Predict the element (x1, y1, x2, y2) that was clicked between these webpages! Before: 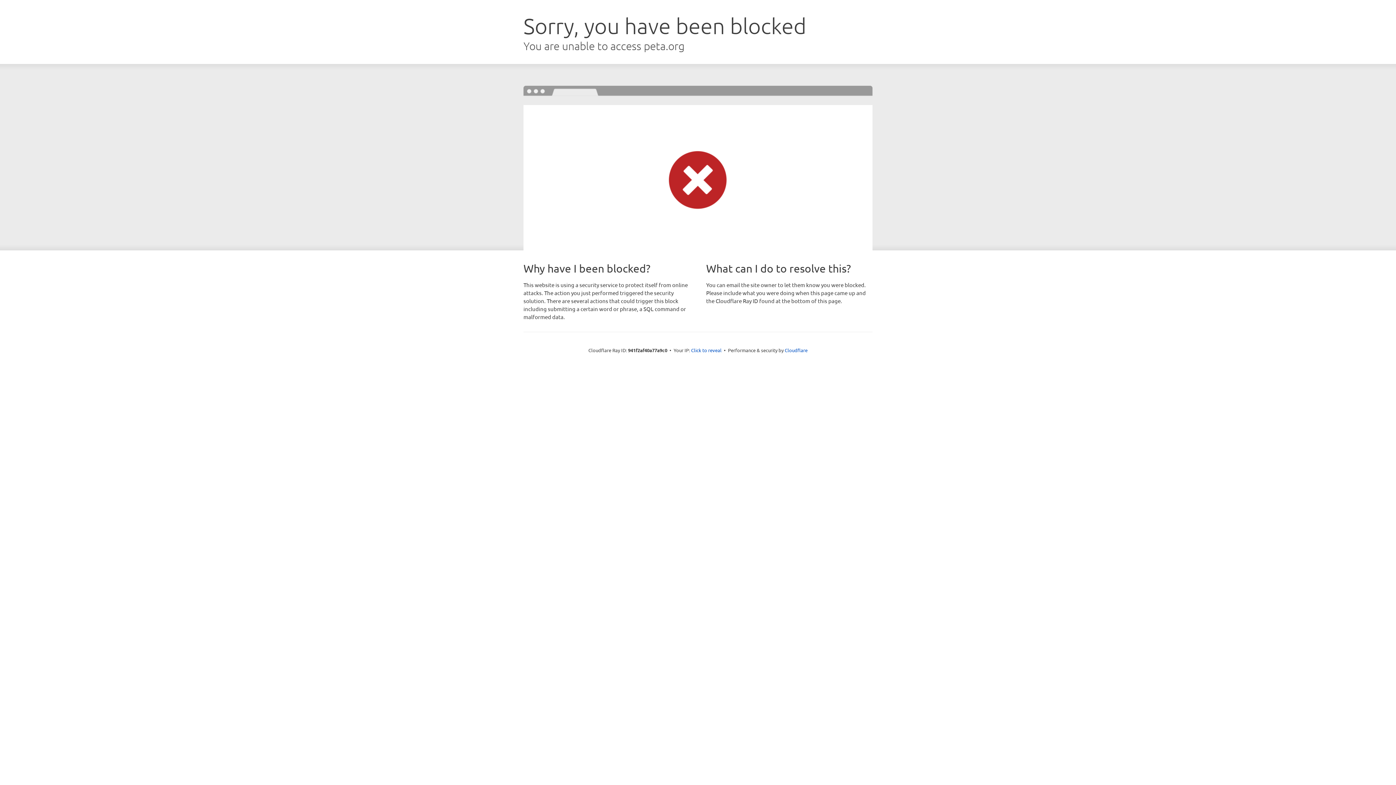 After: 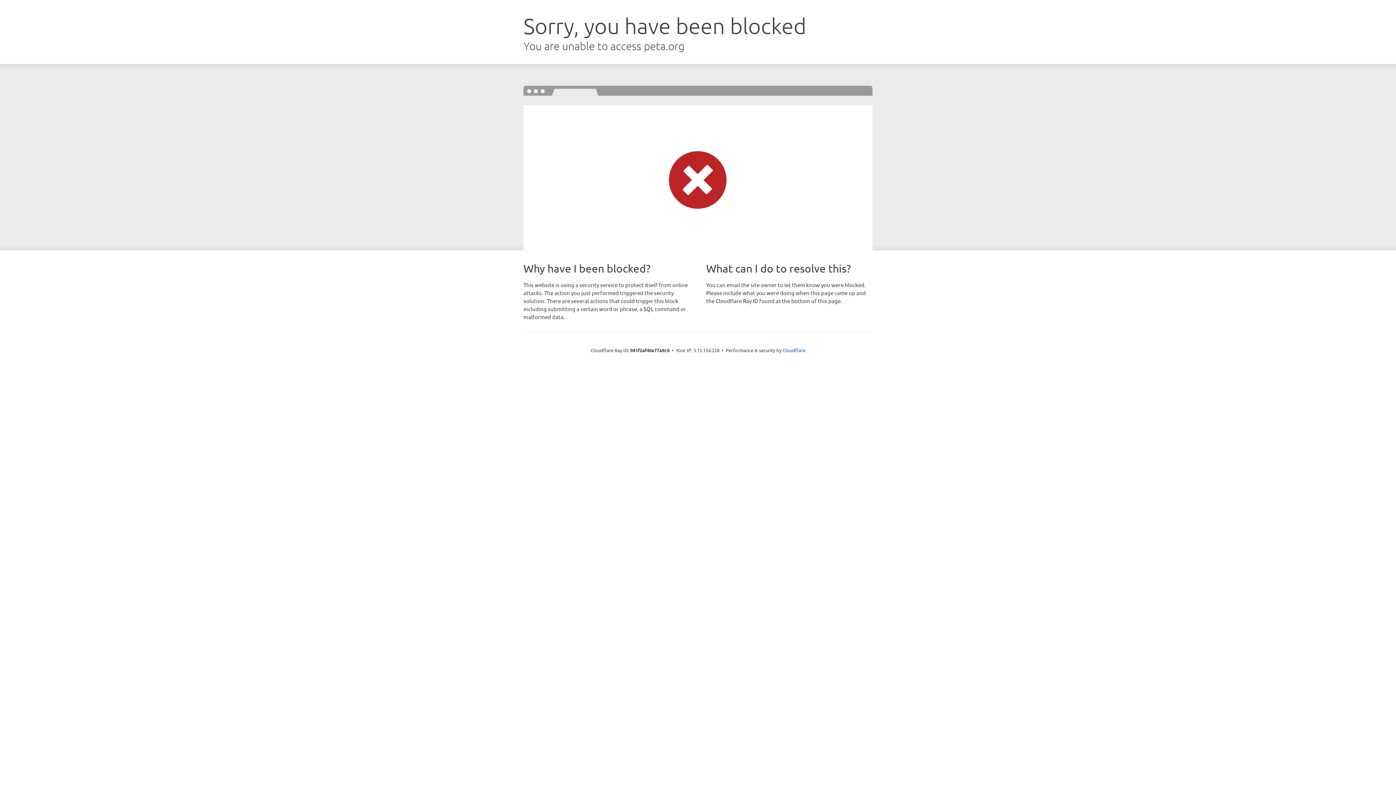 Action: label: Click to reveal bbox: (691, 346, 721, 353)